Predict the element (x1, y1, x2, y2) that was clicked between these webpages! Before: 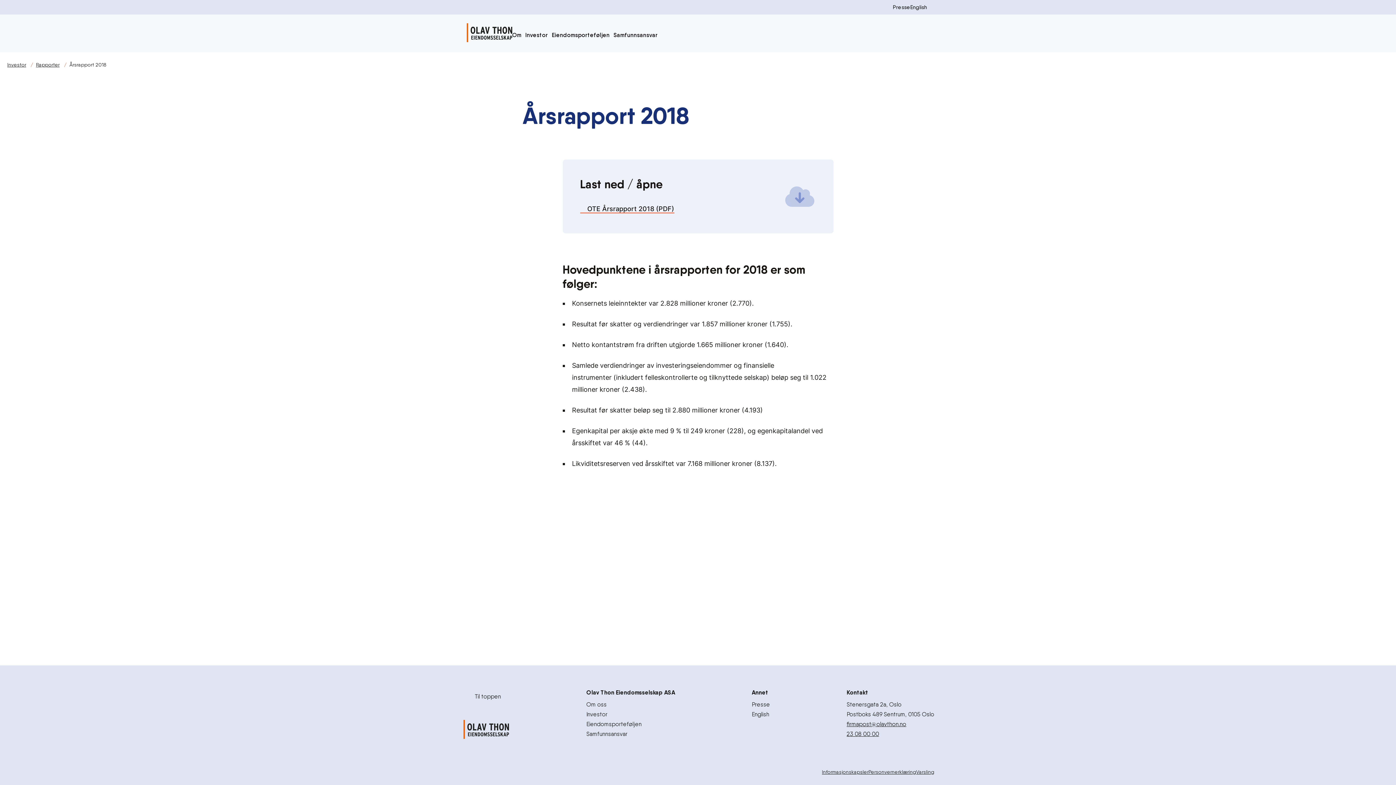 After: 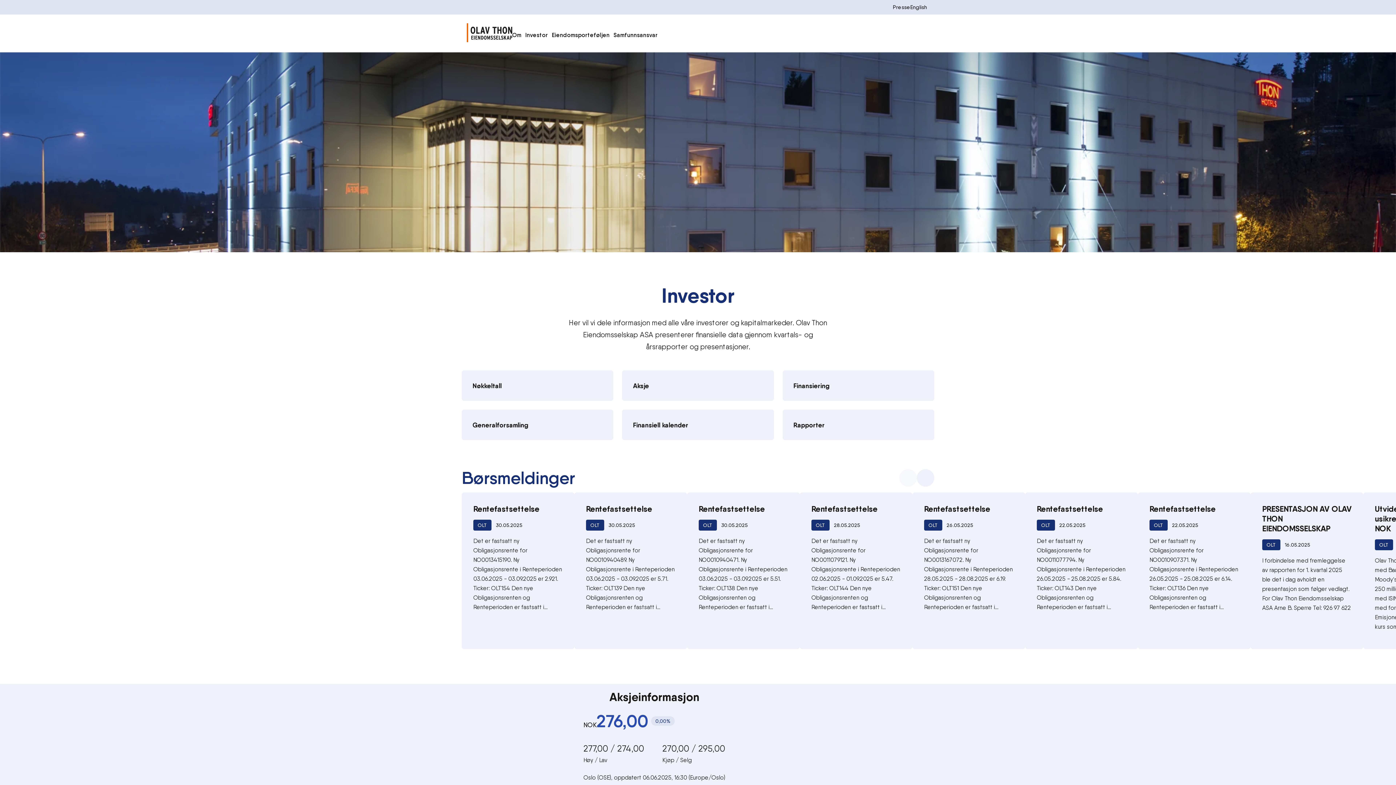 Action: label: Investor bbox: (586, 711, 607, 718)